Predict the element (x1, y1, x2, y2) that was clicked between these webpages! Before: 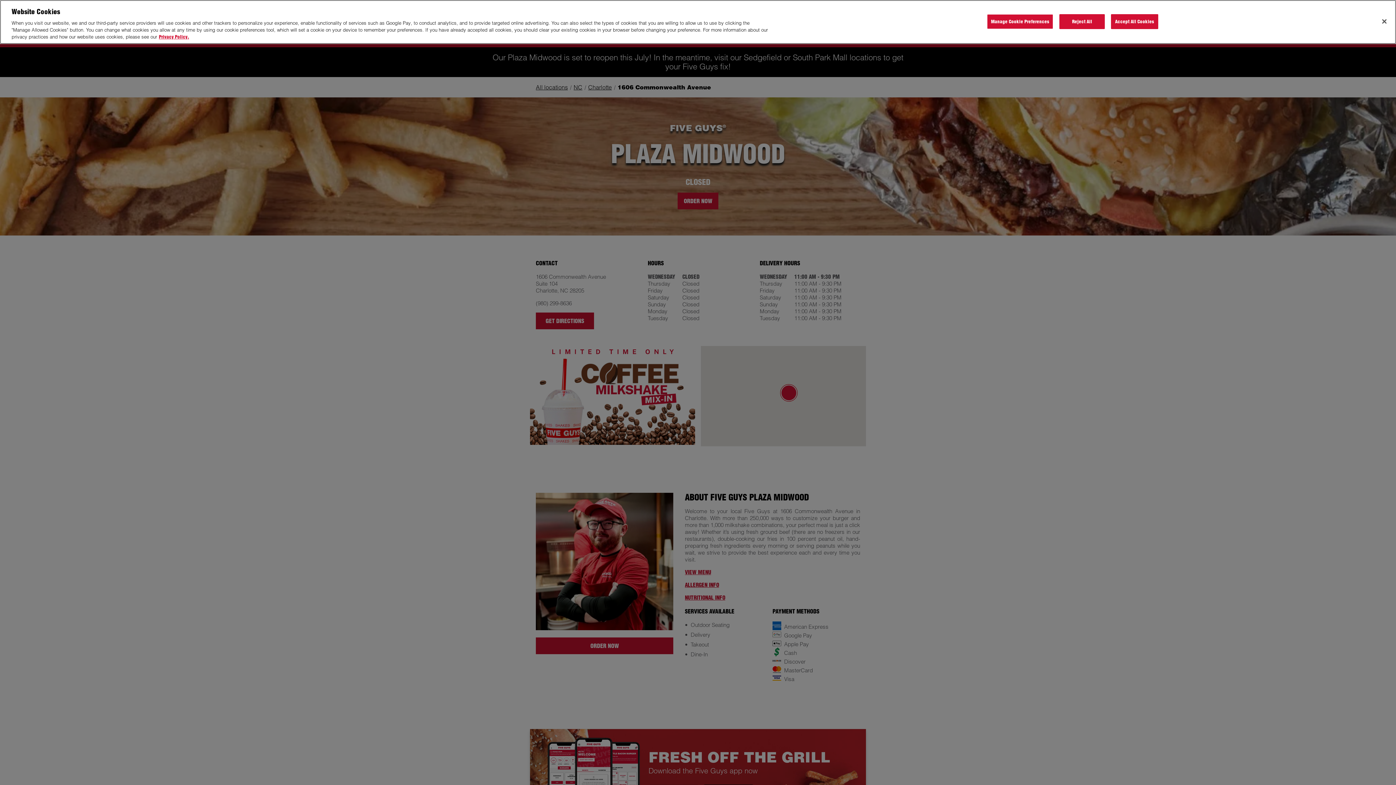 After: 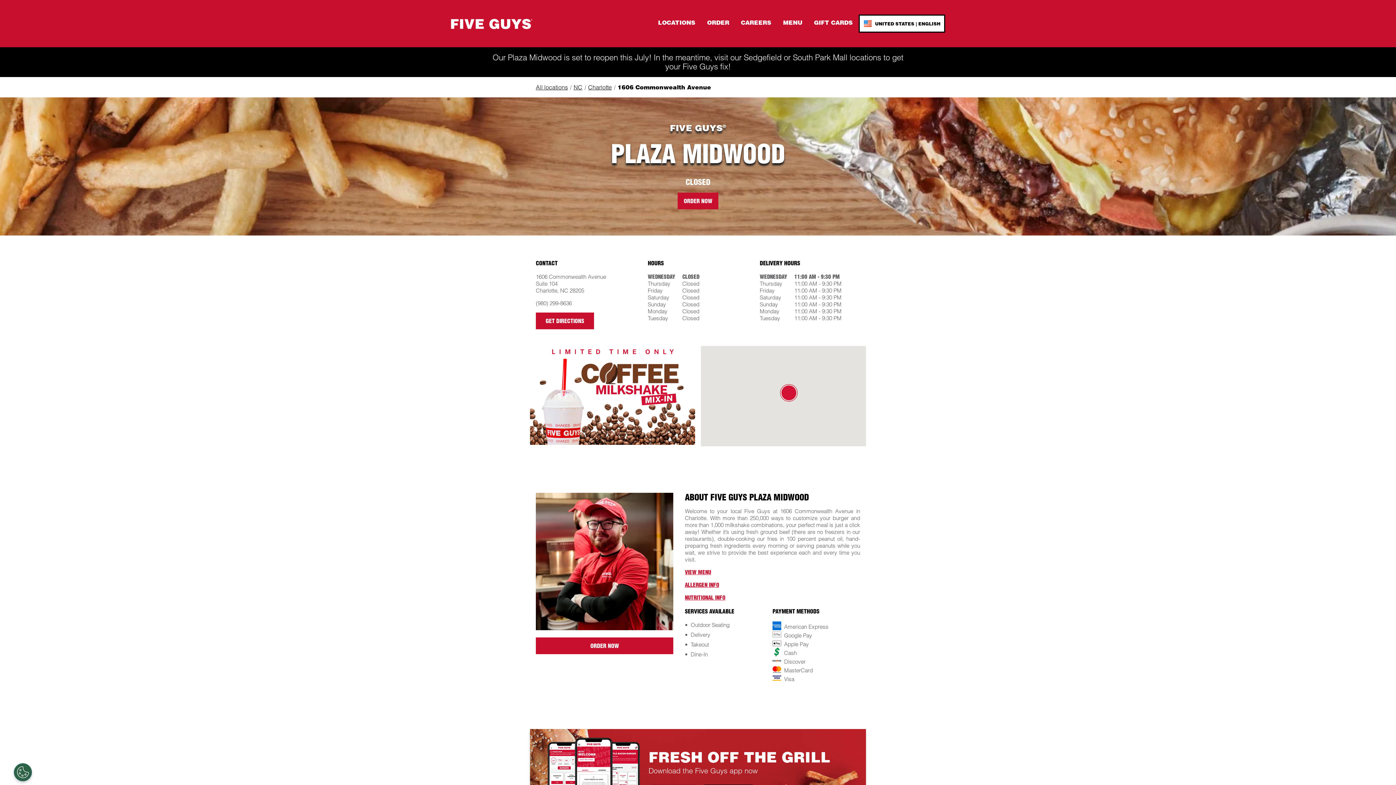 Action: bbox: (1111, 14, 1158, 28) label: Accept All Cookies